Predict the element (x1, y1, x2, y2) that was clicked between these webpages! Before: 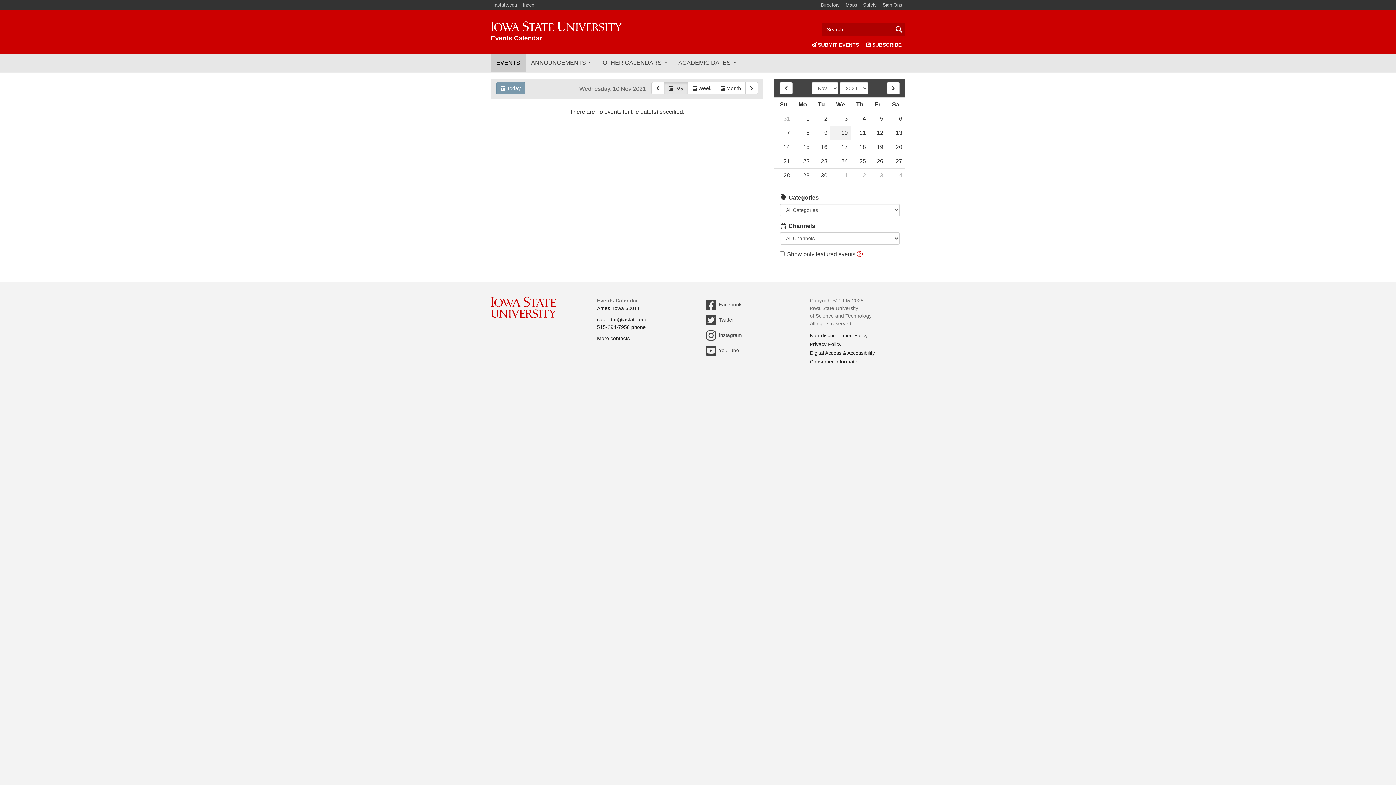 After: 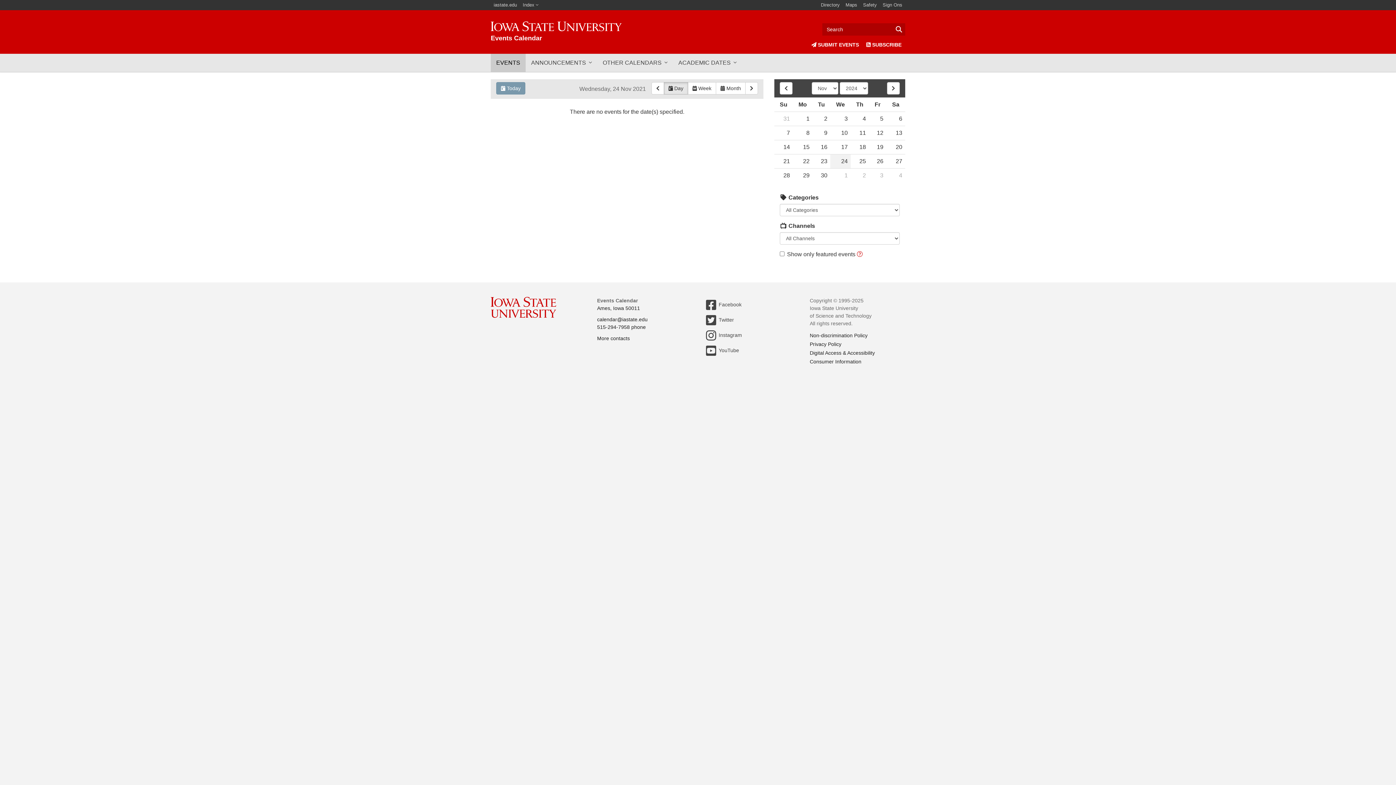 Action: label: 24 bbox: (830, 154, 850, 168)